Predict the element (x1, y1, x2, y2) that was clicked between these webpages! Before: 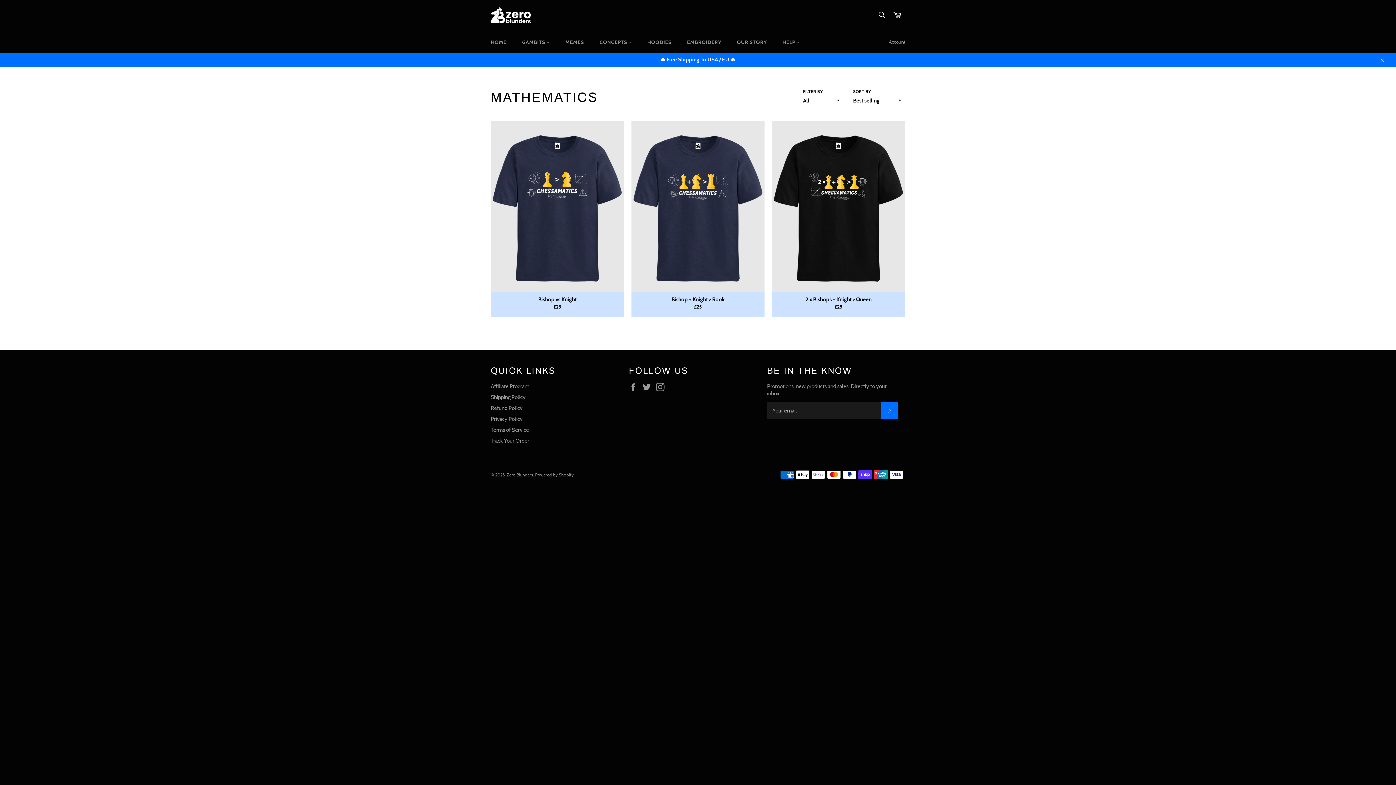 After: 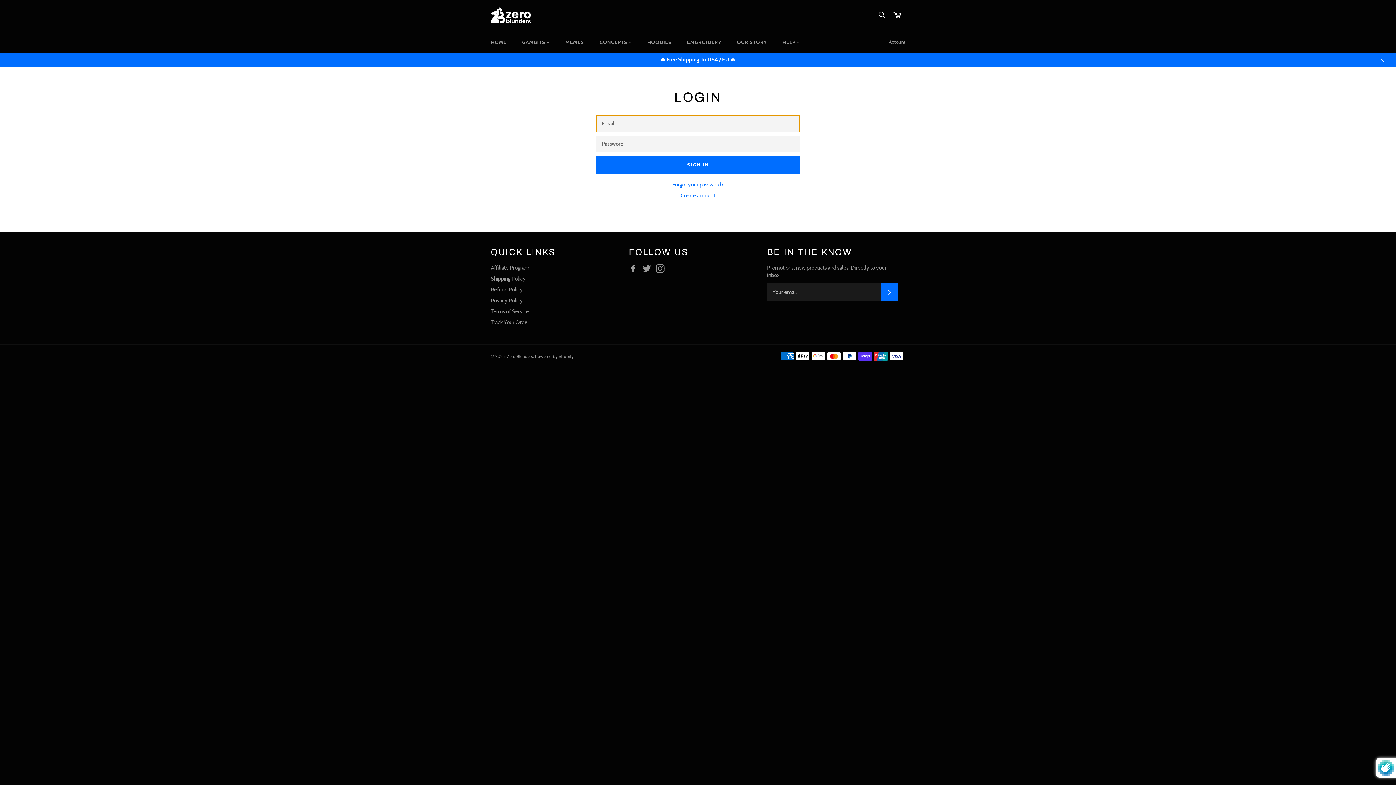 Action: label: Account bbox: (885, 31, 909, 52)